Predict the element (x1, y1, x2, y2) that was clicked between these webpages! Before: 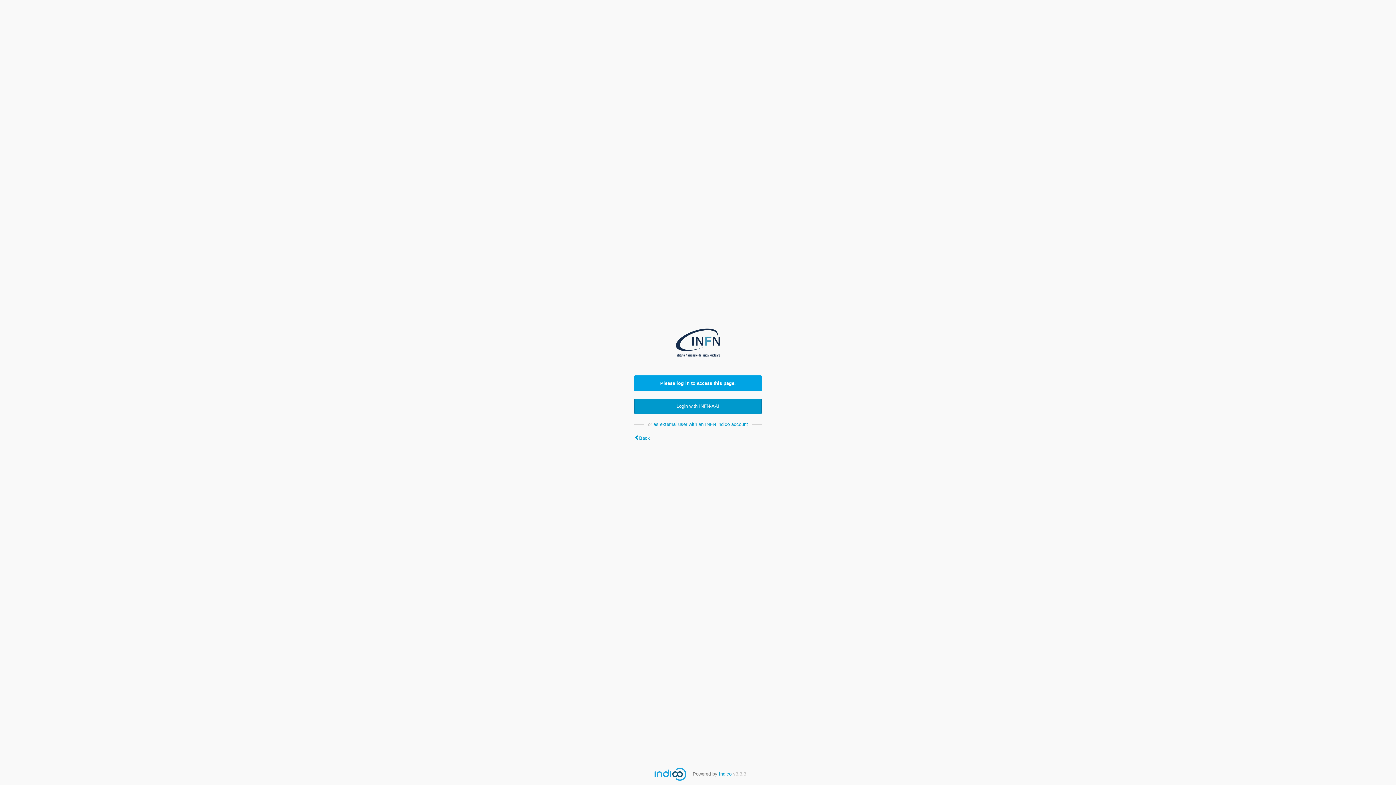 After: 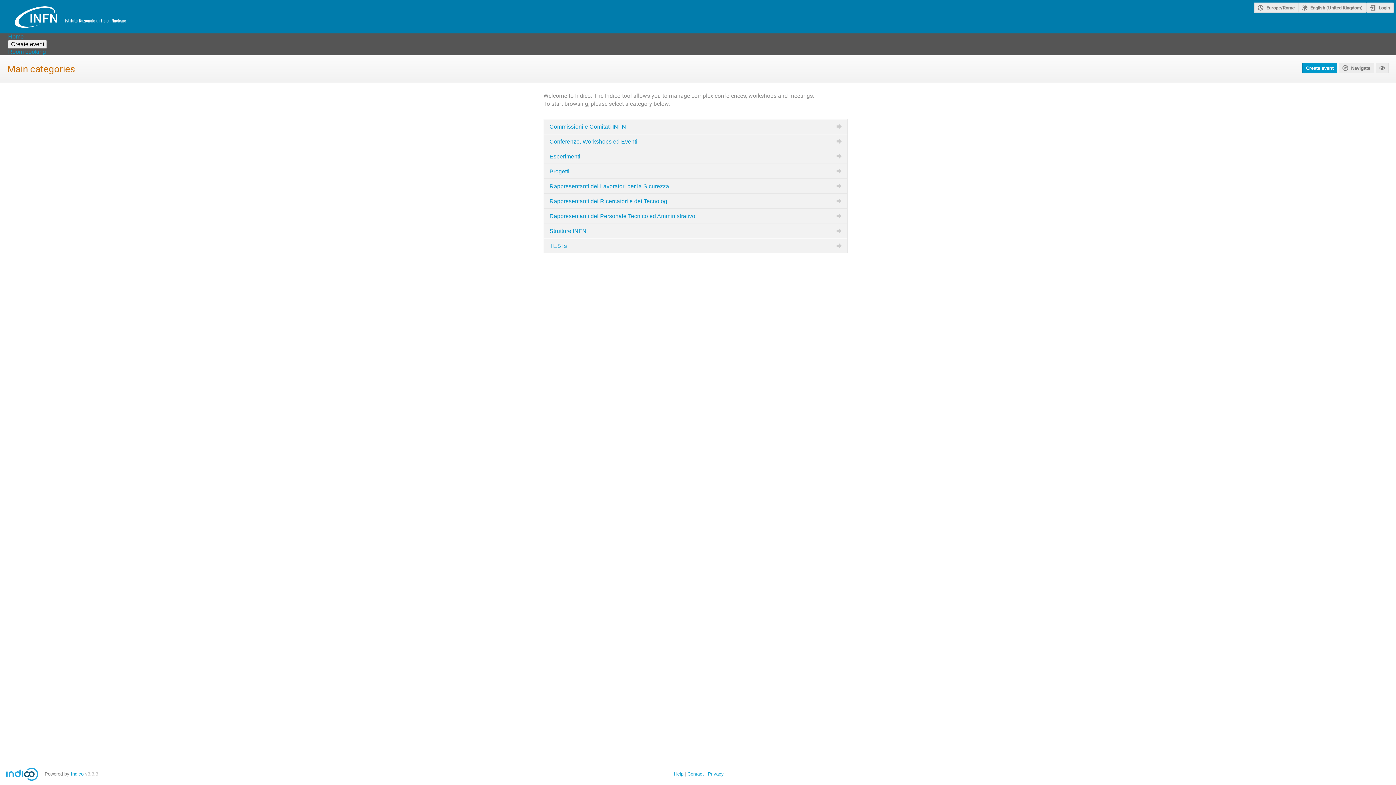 Action: label: Back bbox: (634, 435, 650, 440)